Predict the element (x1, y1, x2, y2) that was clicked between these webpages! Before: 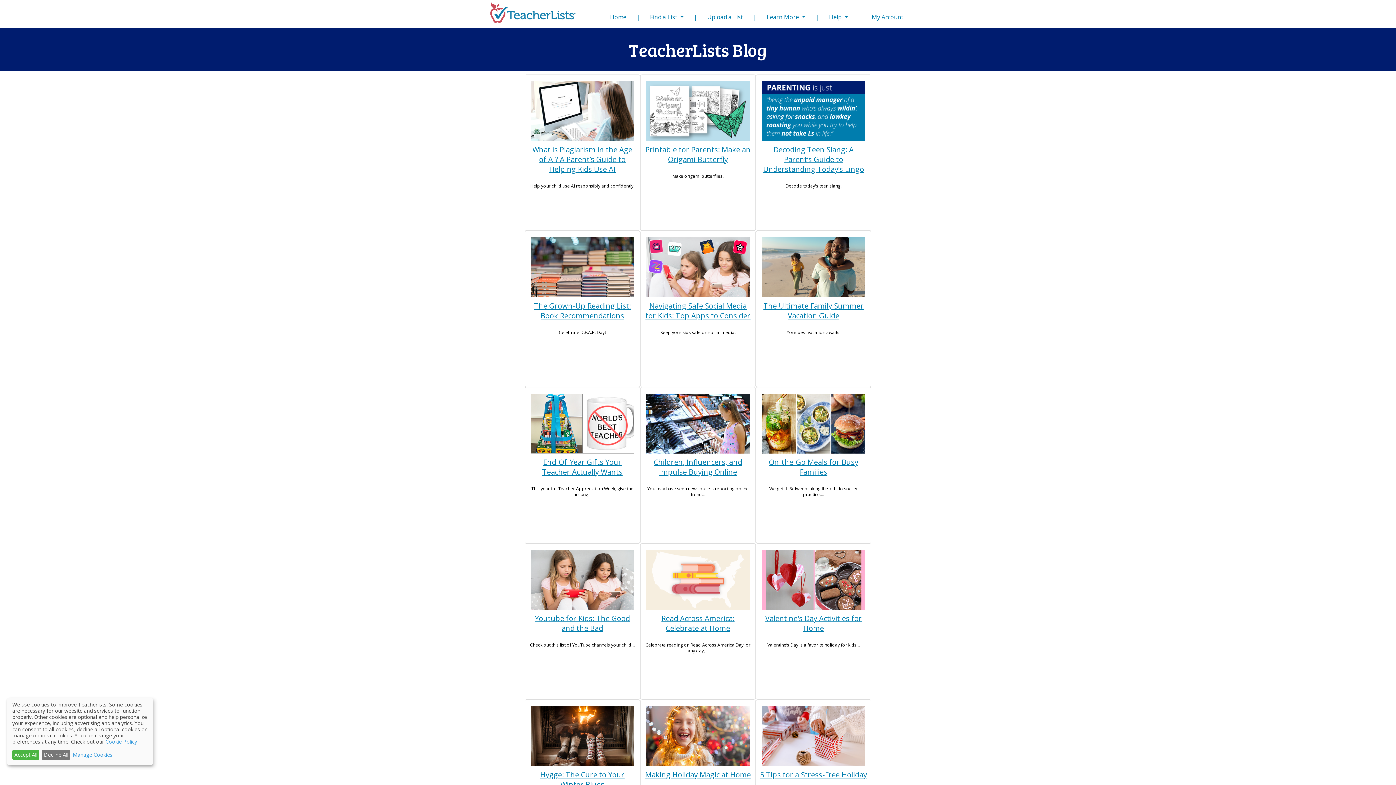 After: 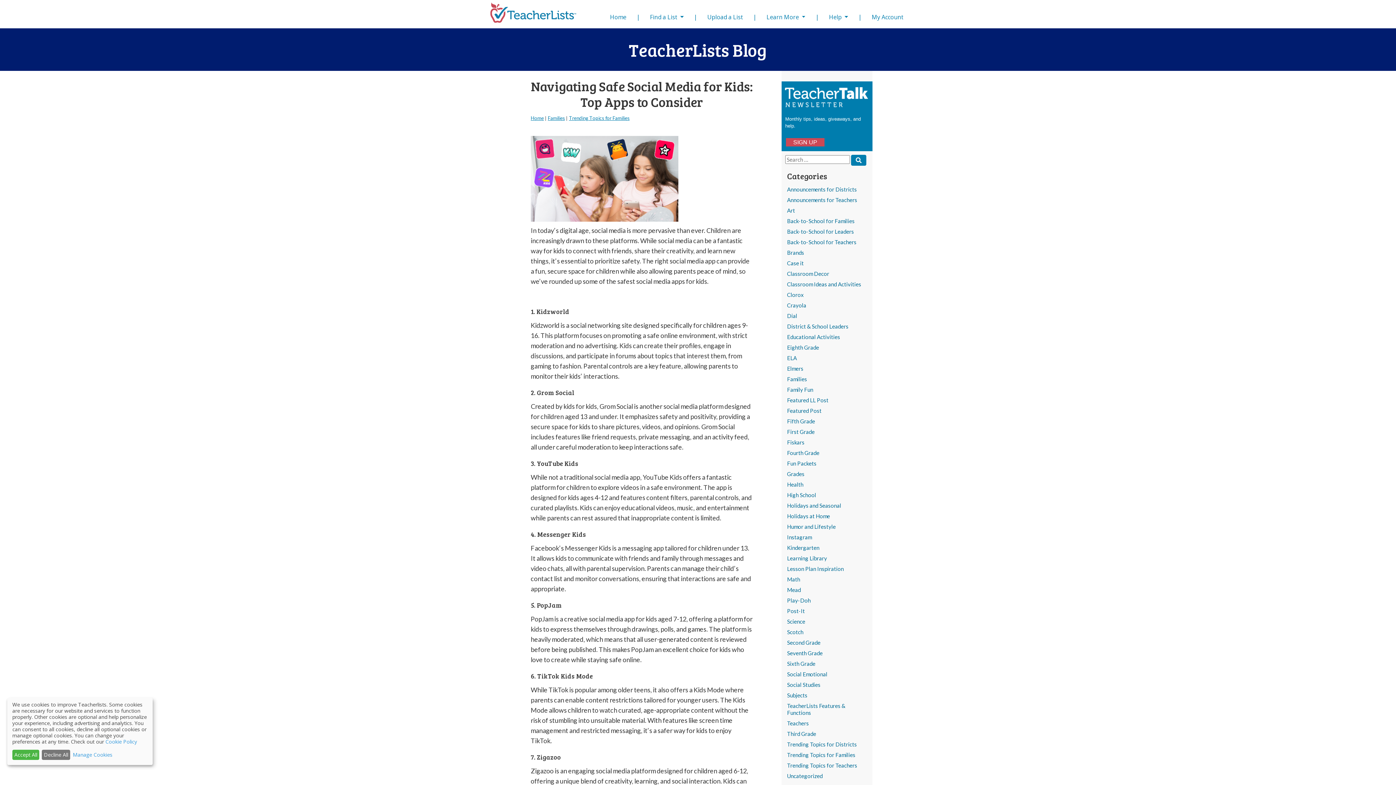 Action: bbox: (645, 301, 750, 320) label: Navigating Safe Social Media for Kids: Top Apps to Consider